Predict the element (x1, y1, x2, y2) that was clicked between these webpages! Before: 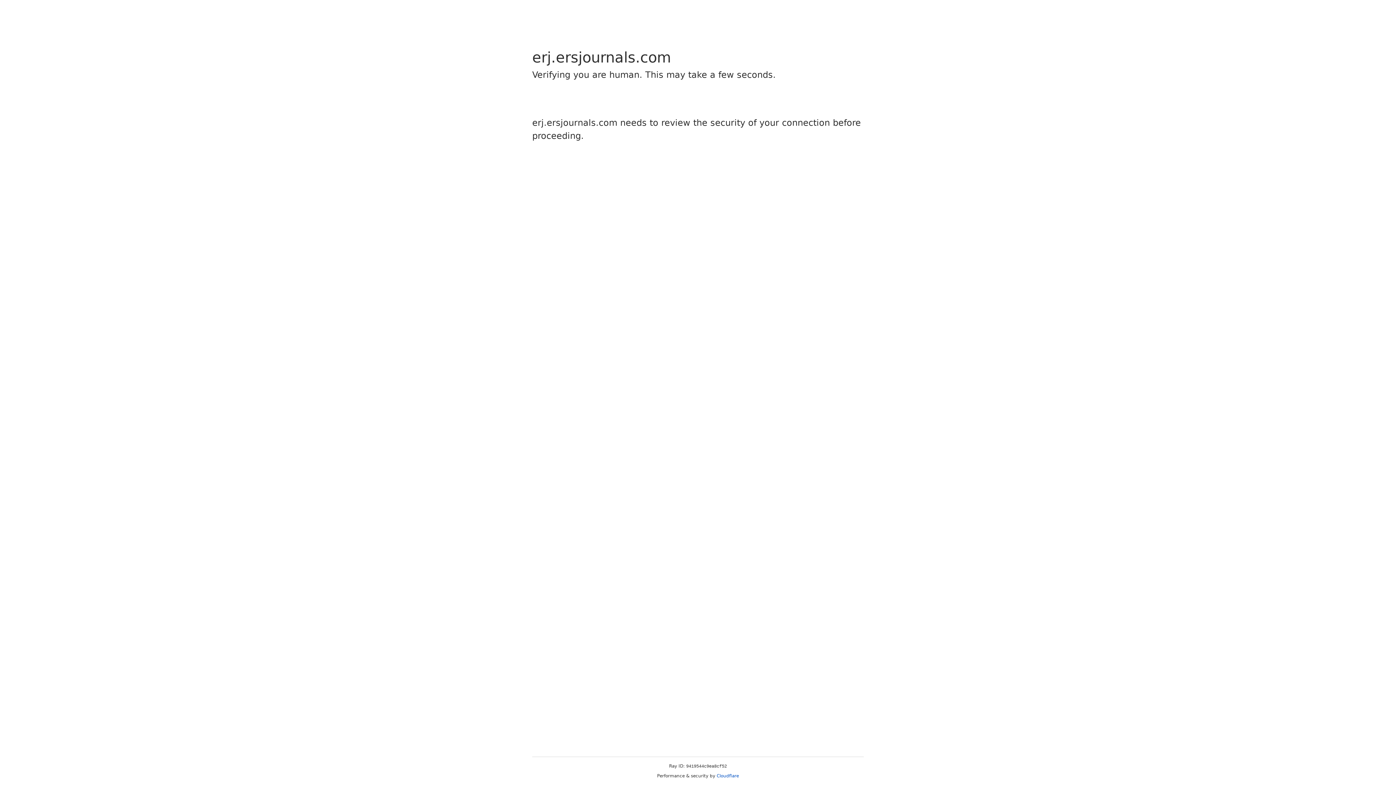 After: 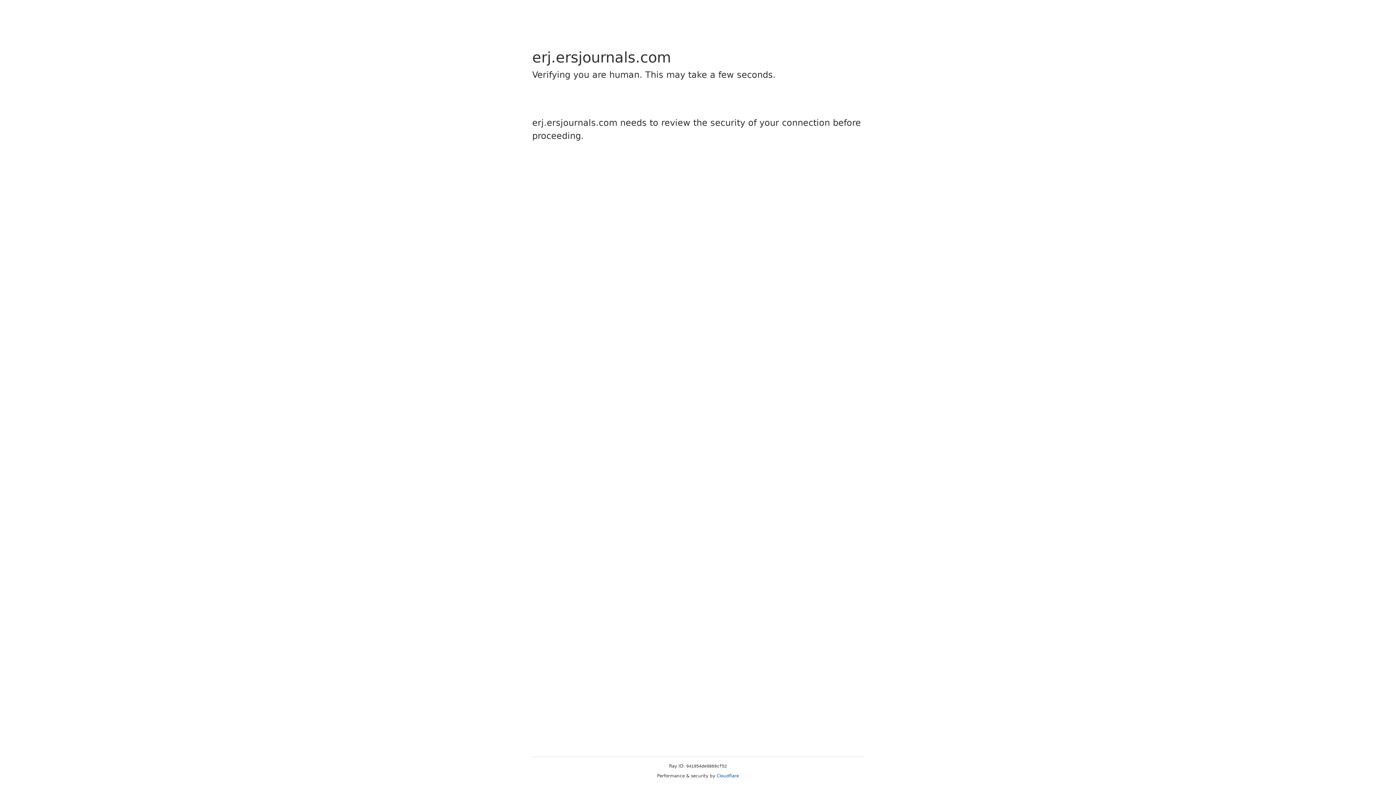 Action: bbox: (716, 773, 739, 778) label: Cloudflare